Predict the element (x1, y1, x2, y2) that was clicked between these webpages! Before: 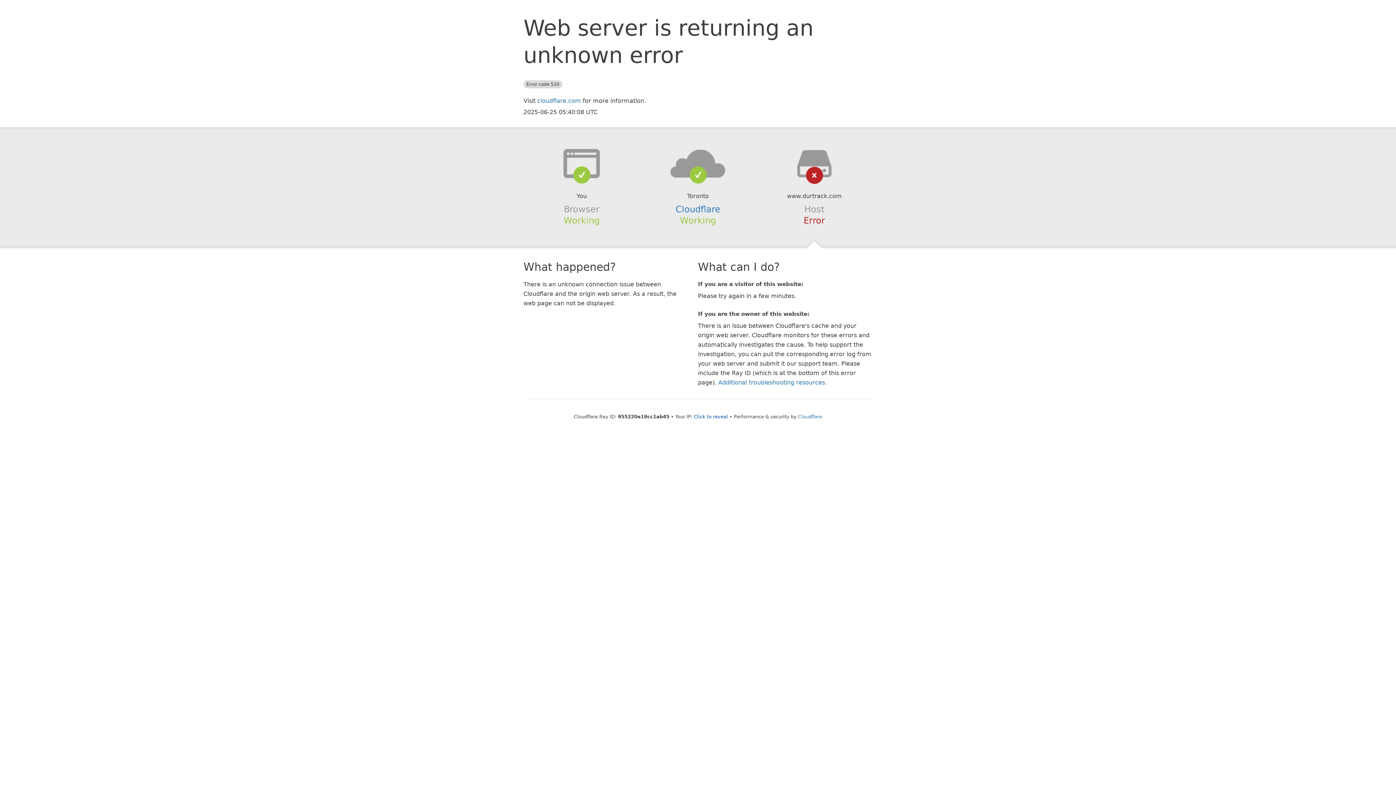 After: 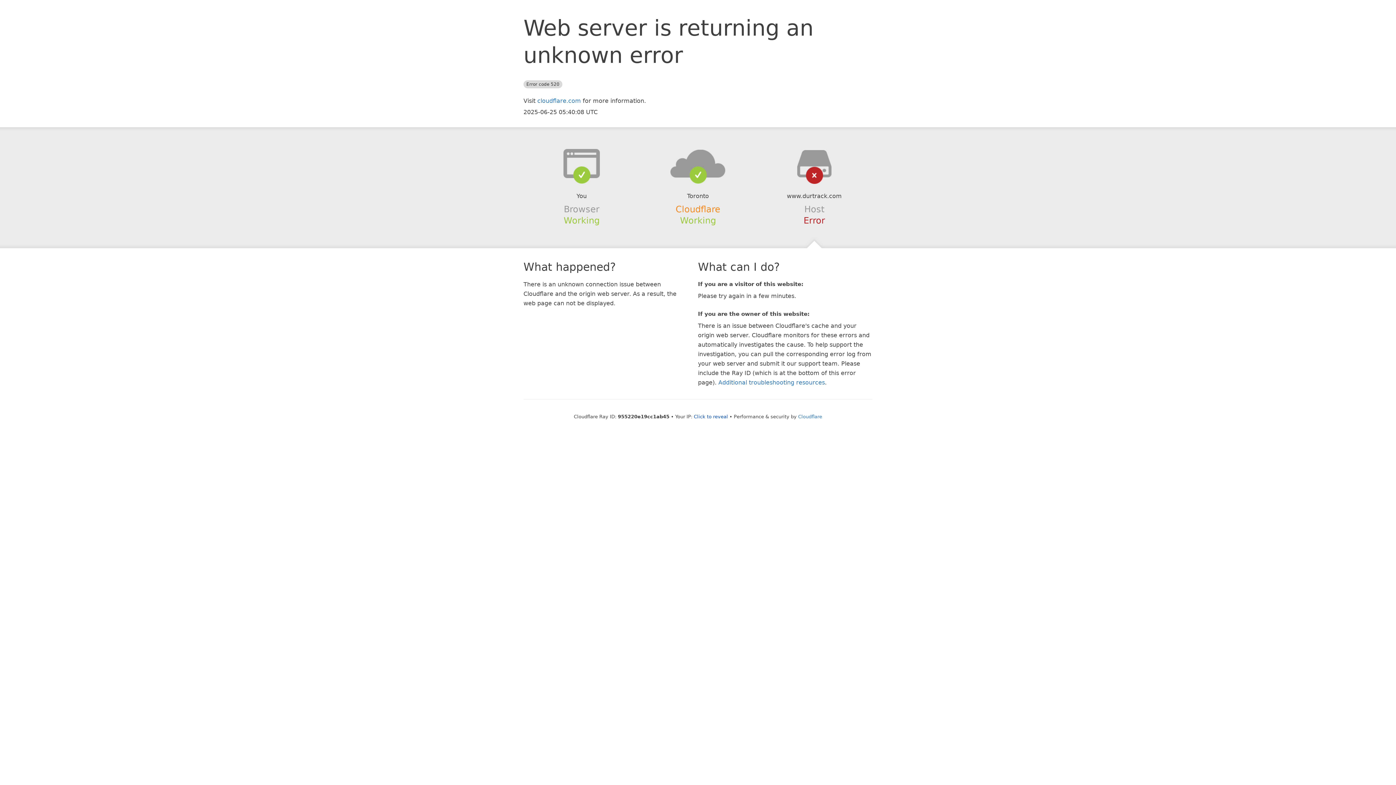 Action: bbox: (675, 204, 720, 214) label: Cloudflare